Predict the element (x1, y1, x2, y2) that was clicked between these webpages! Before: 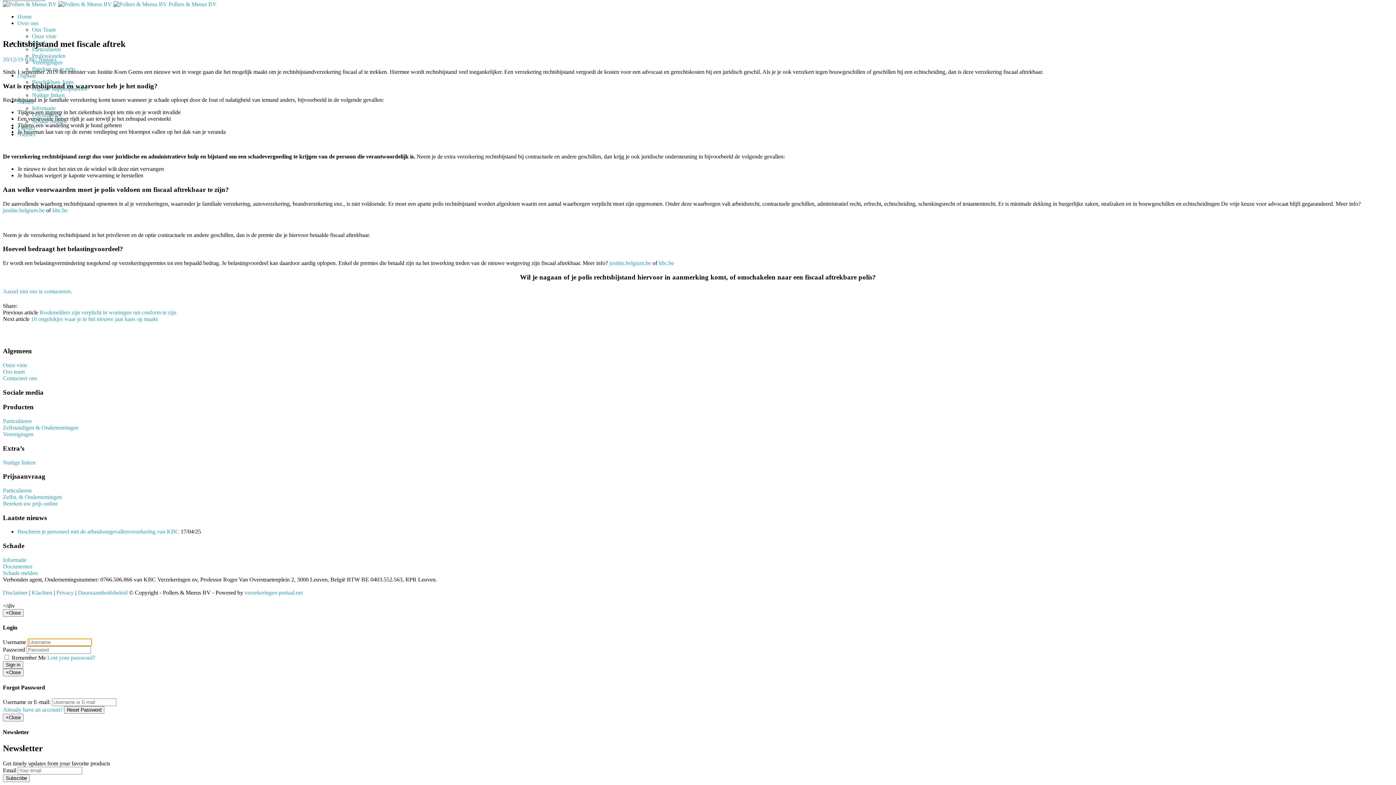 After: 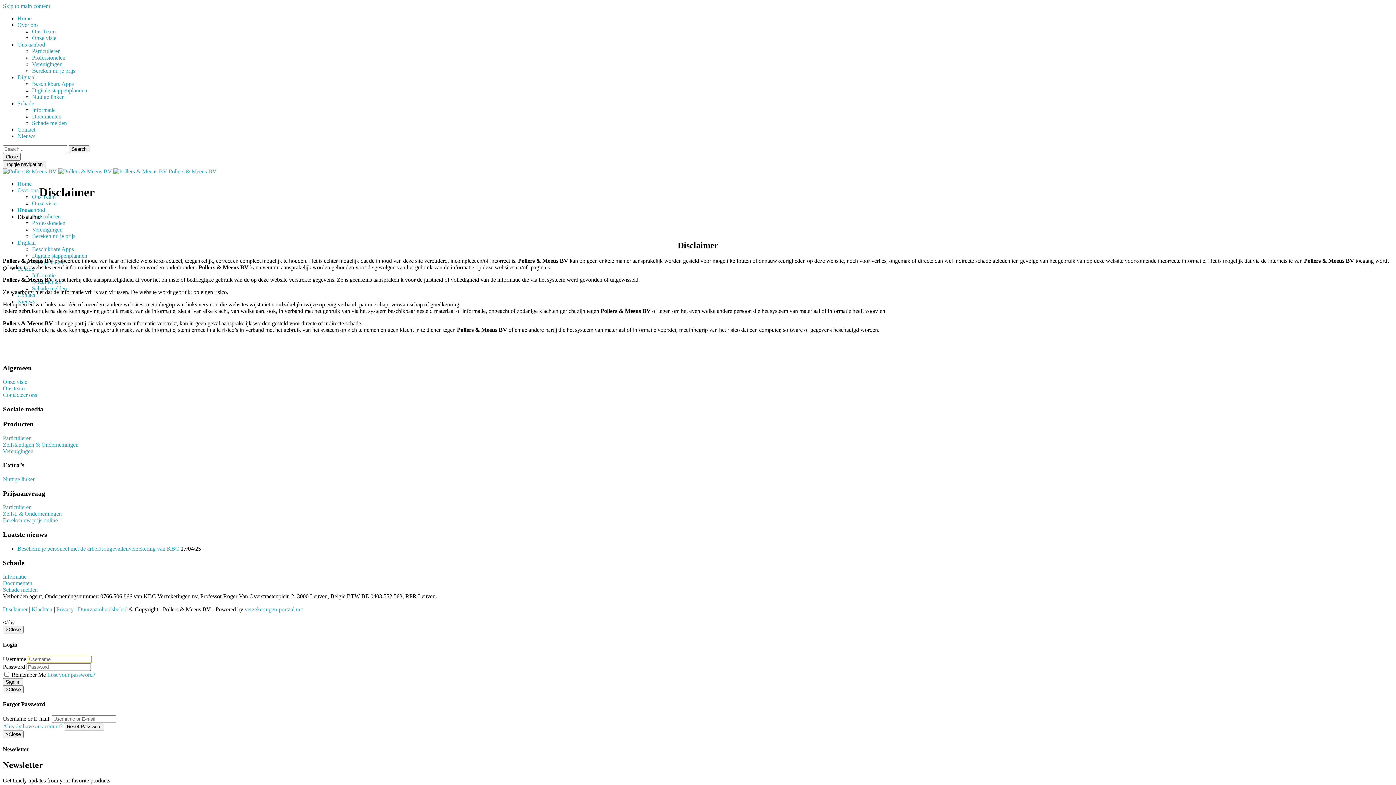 Action: label: Disclaimer bbox: (2, 589, 27, 595)